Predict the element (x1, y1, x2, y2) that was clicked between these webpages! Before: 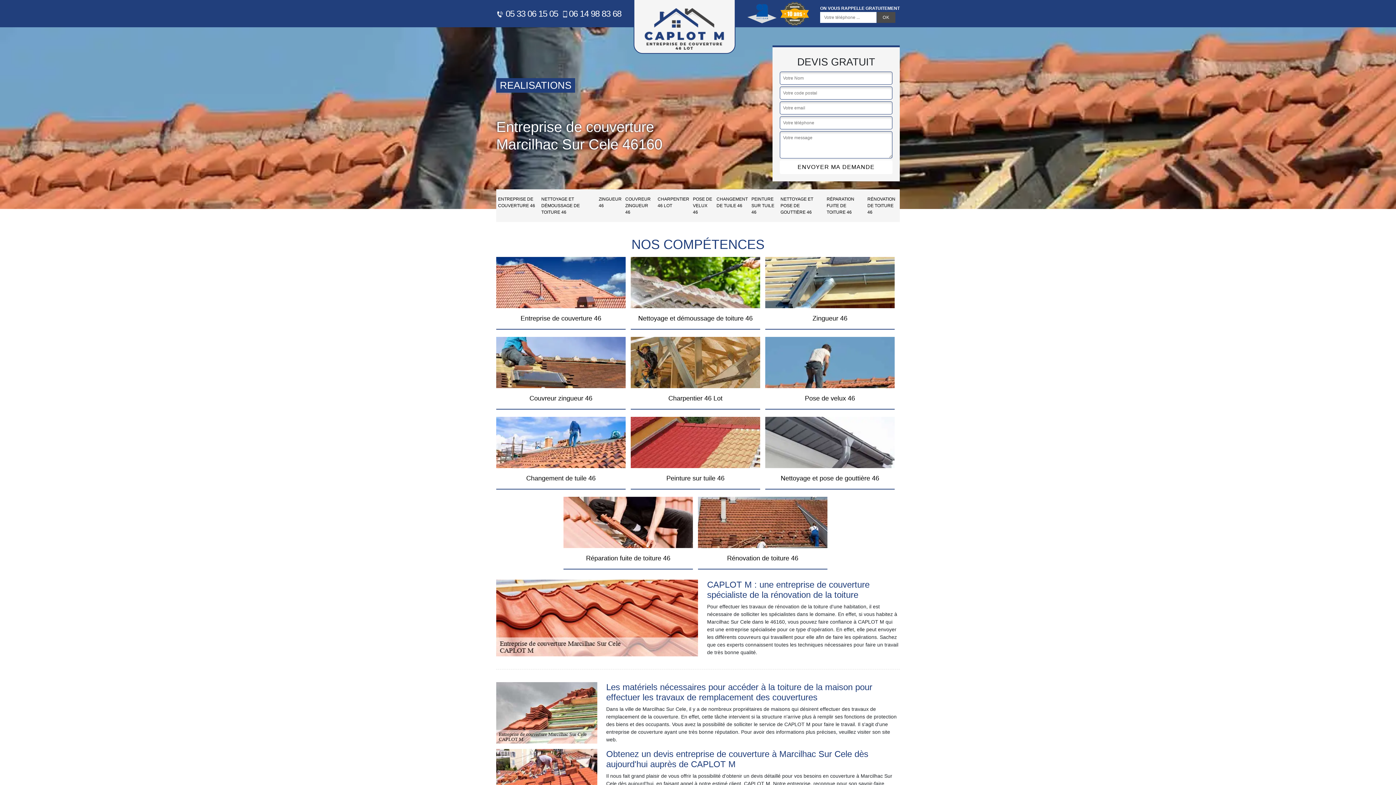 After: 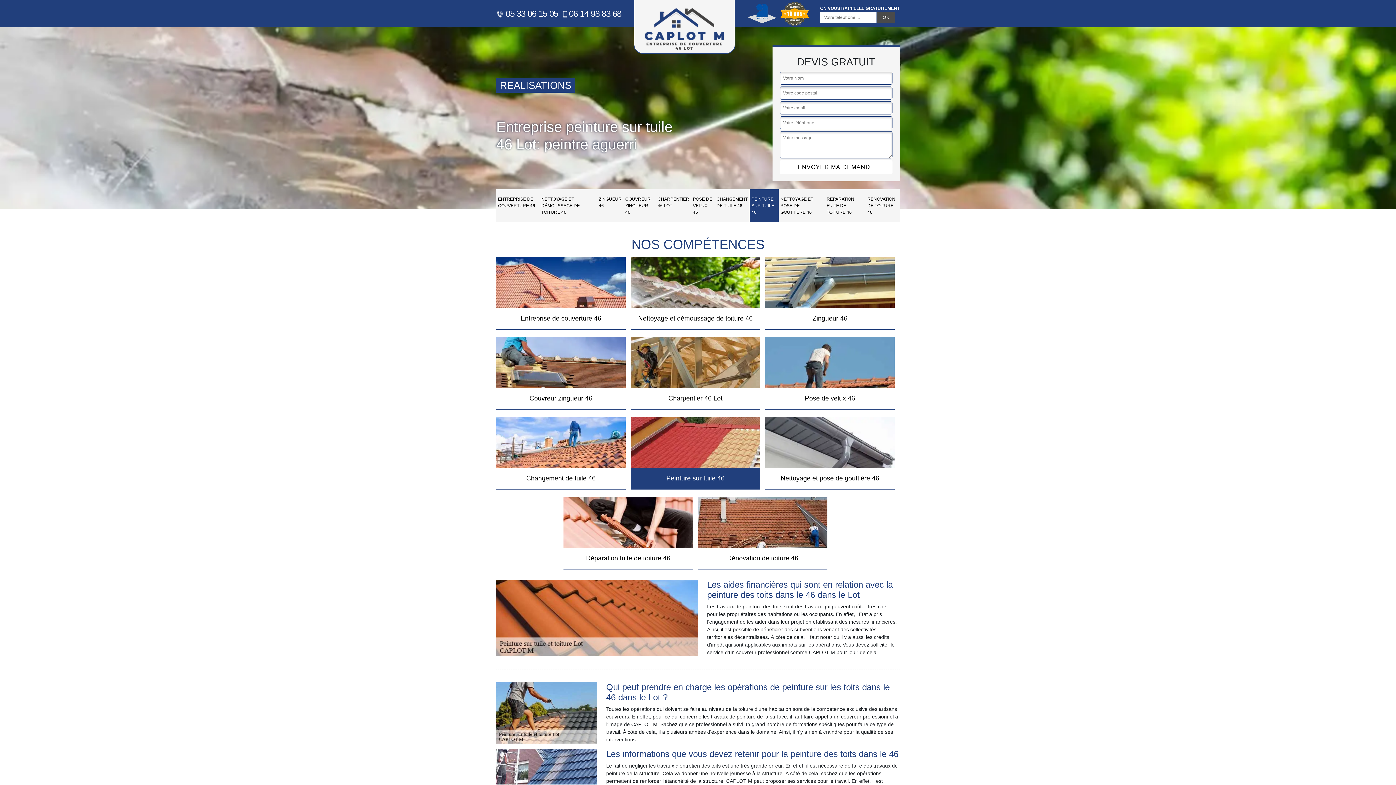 Action: bbox: (630, 417, 760, 489) label: Peinture sur tuile 46